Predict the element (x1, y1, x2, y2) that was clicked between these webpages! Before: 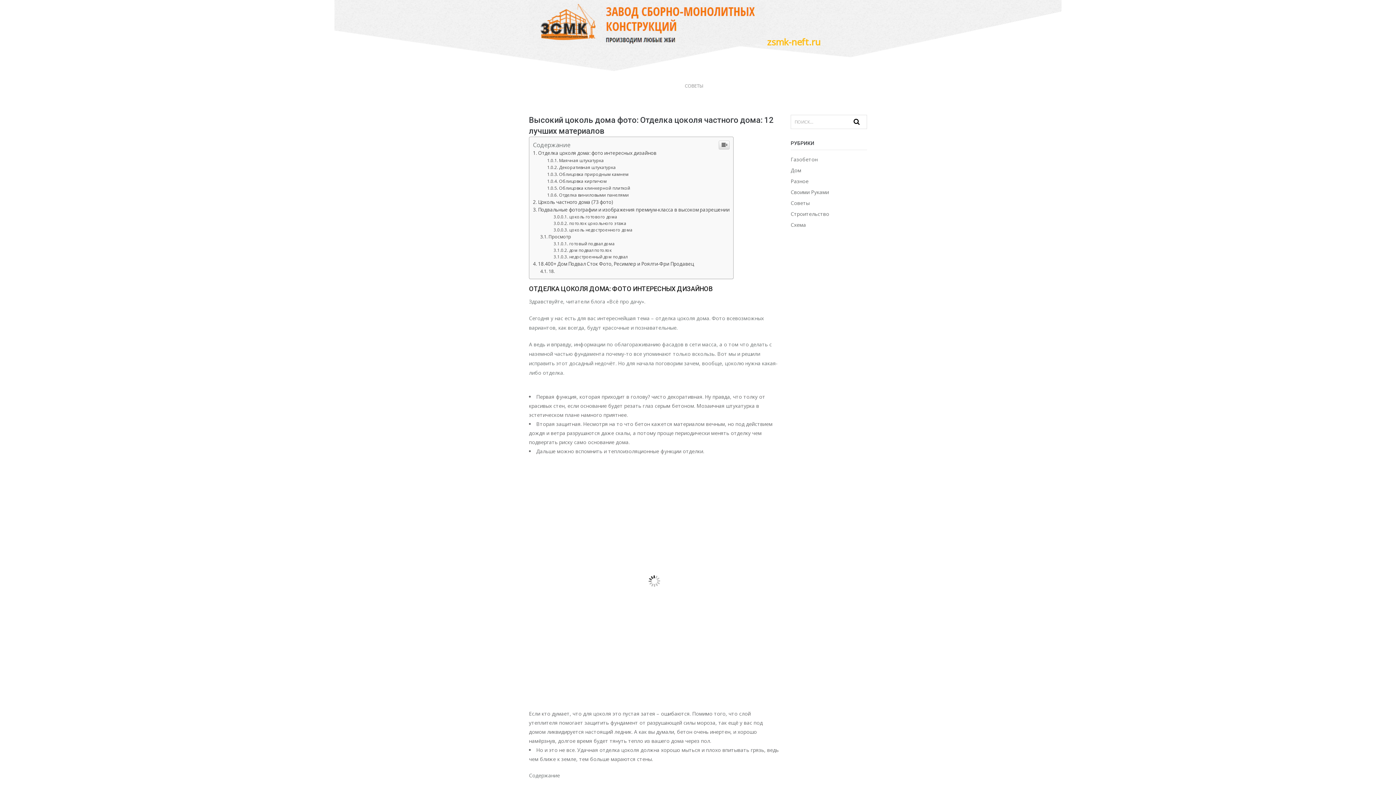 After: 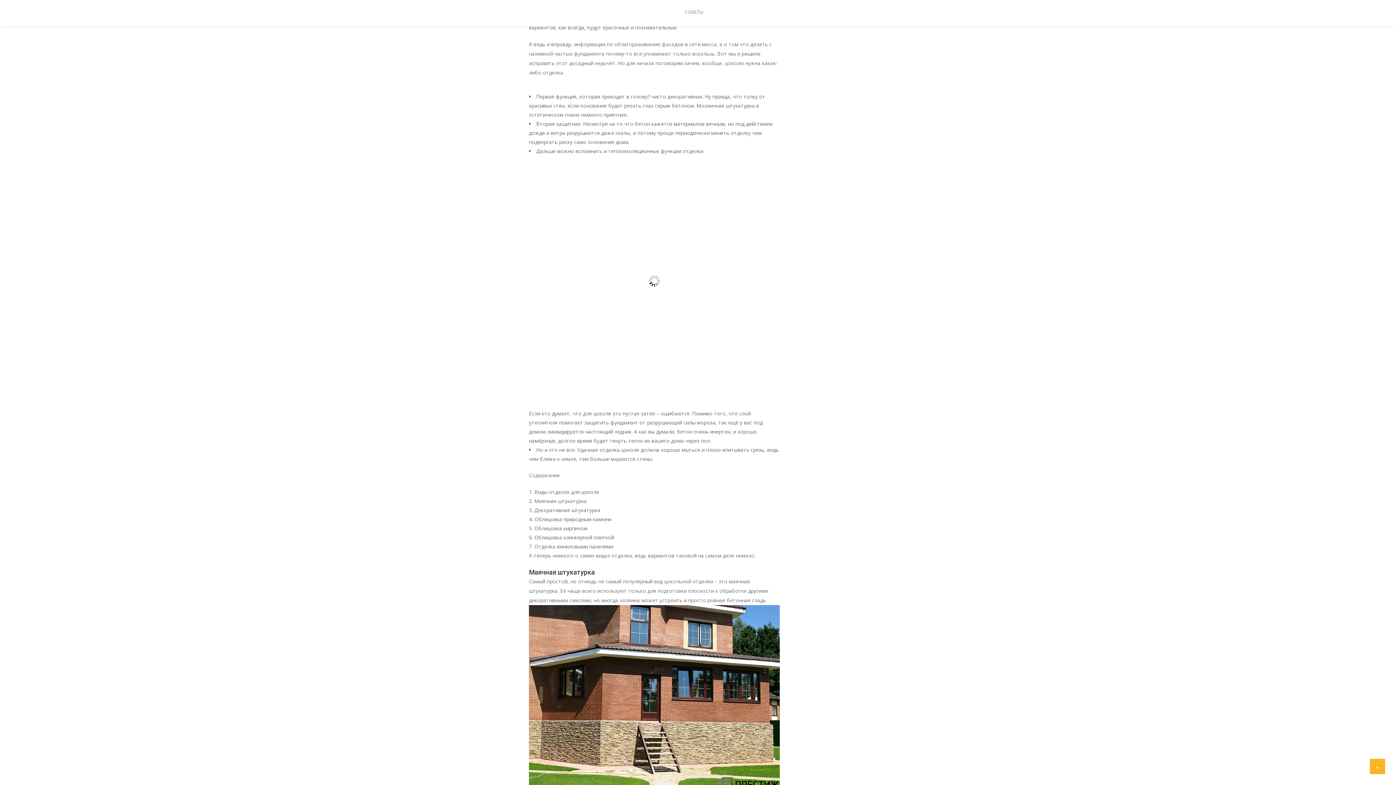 Action: label: Отделка цоколя дома: фото интересных дизайнов bbox: (533, 547, 656, 555)